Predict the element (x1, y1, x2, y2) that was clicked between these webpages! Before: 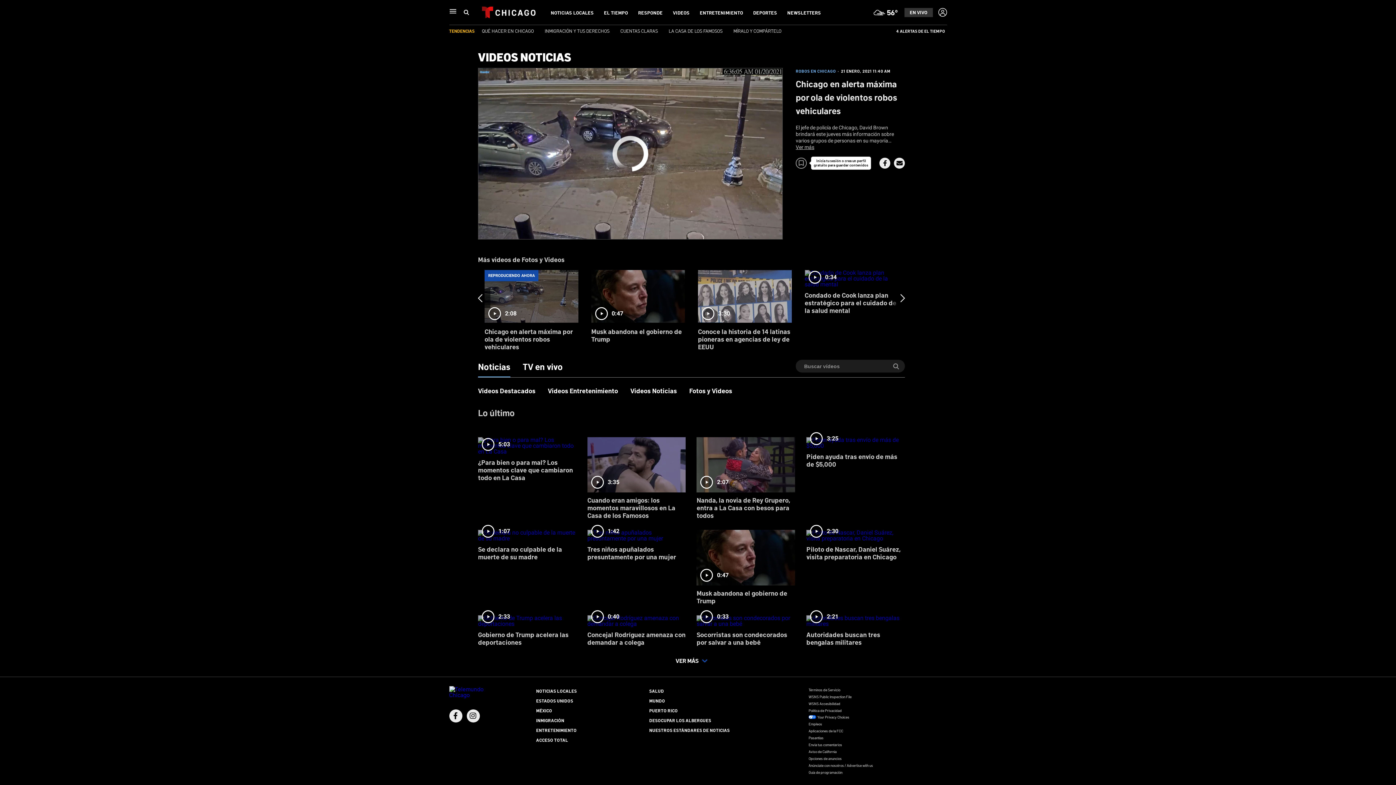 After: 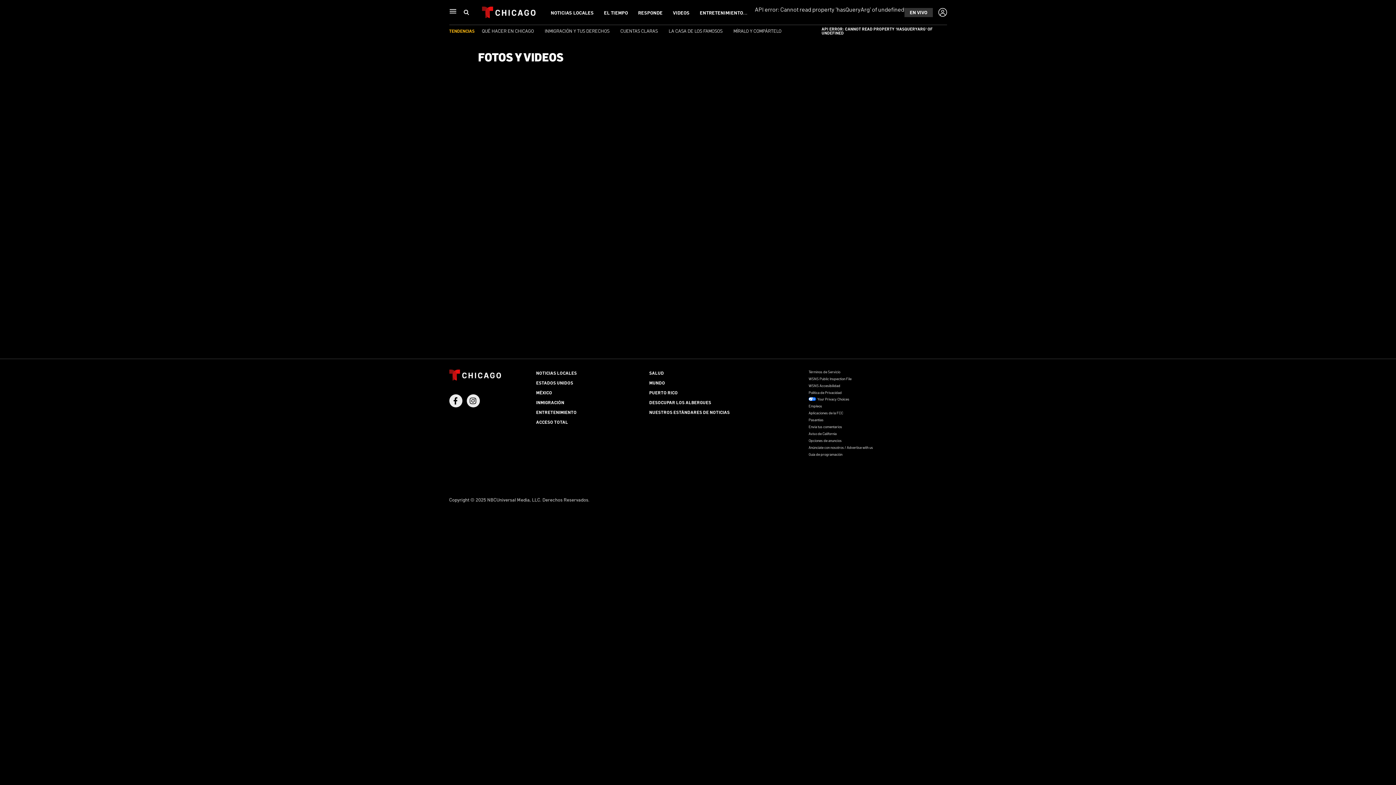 Action: bbox: (478, 610, 576, 651) label: 2:33
Gobierno de Trump acelera las deportaciones